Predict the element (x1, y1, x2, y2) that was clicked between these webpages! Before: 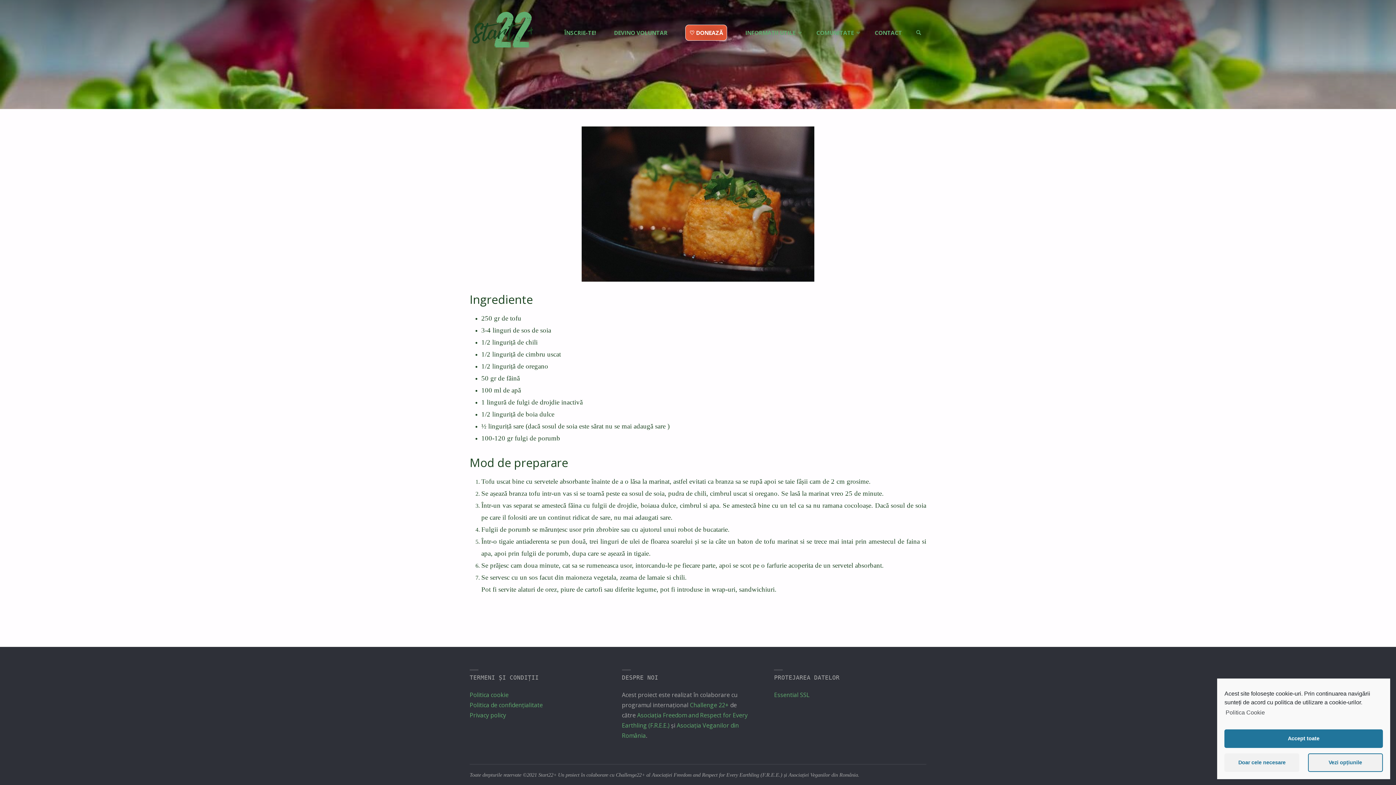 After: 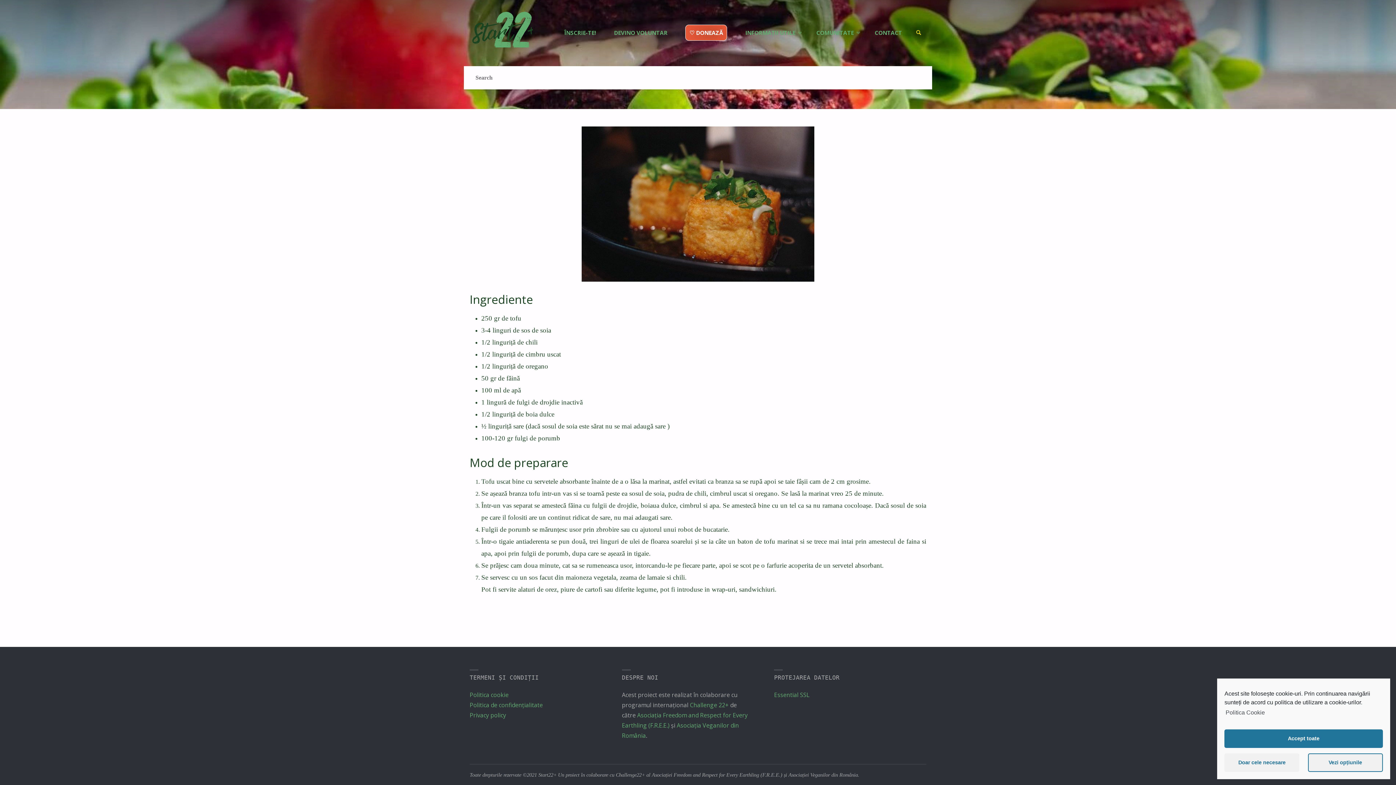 Action: label: SEARCH bbox: (913, 0, 924, 40)